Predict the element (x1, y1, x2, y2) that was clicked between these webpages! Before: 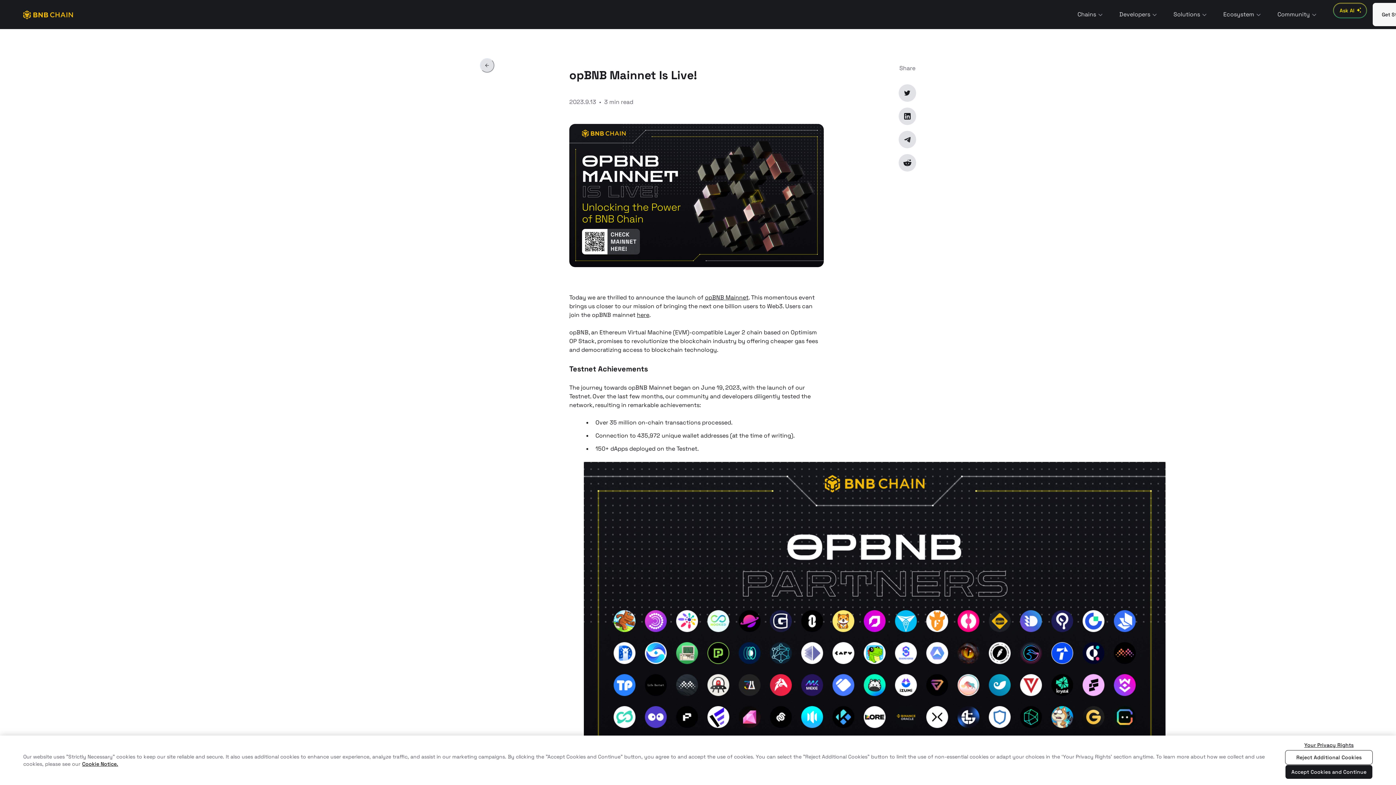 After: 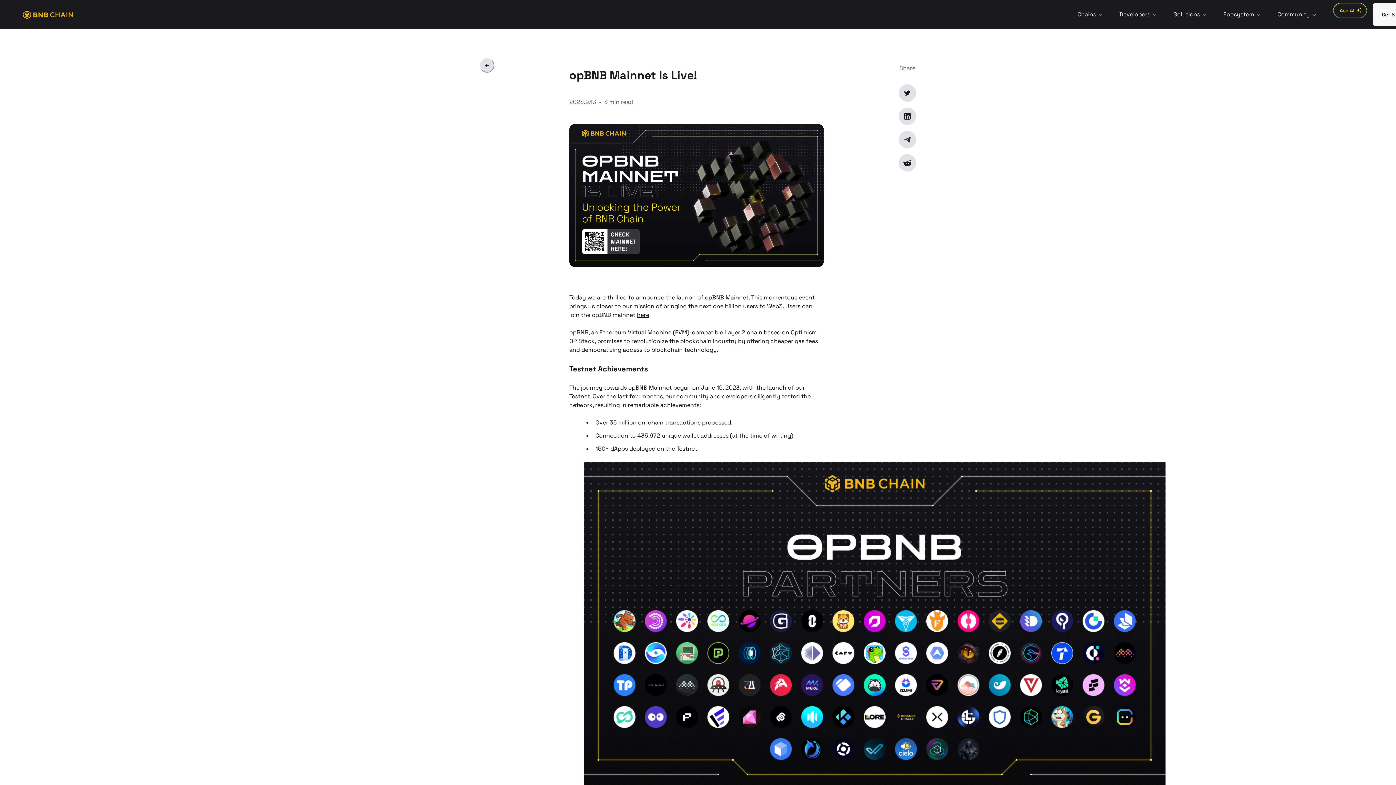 Action: bbox: (1285, 750, 1373, 765) label: Reject Additional Cookies